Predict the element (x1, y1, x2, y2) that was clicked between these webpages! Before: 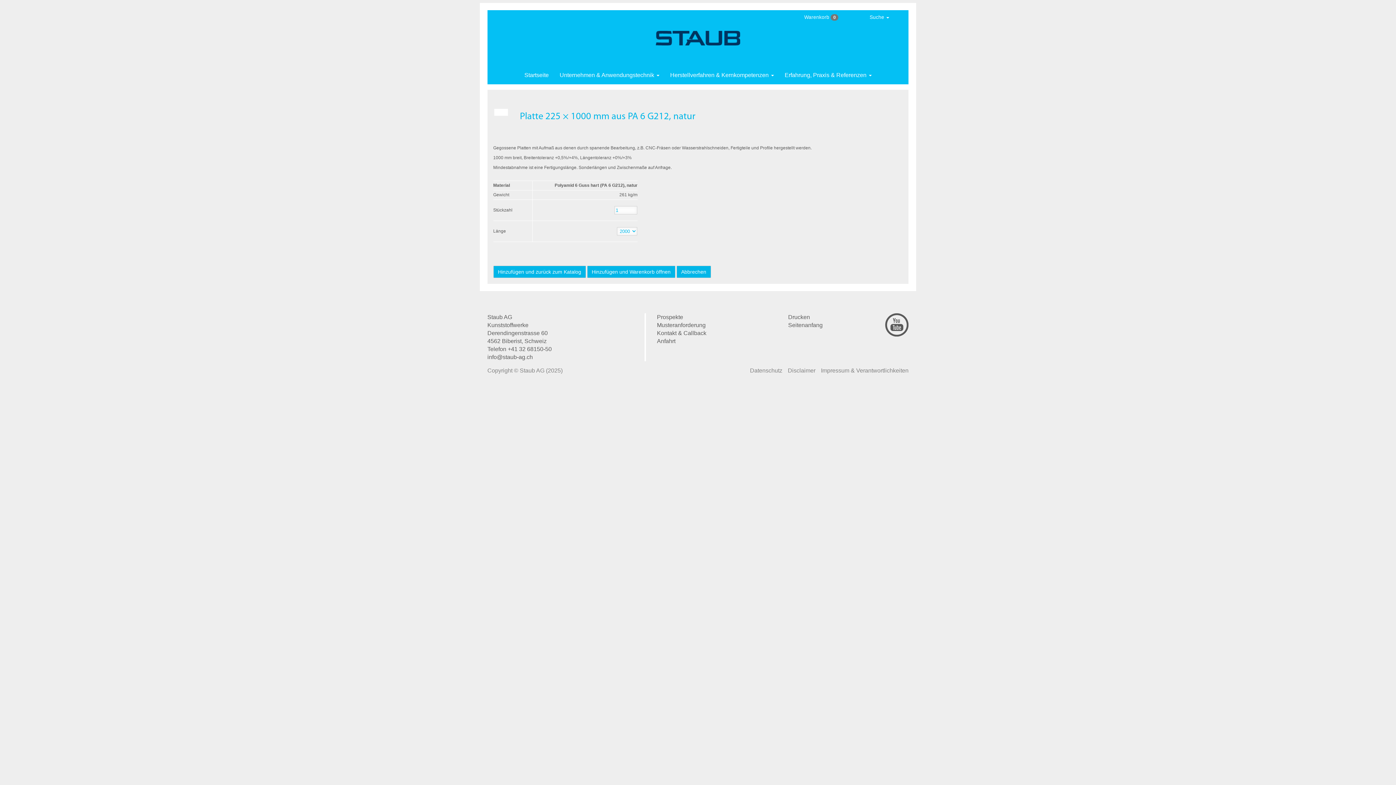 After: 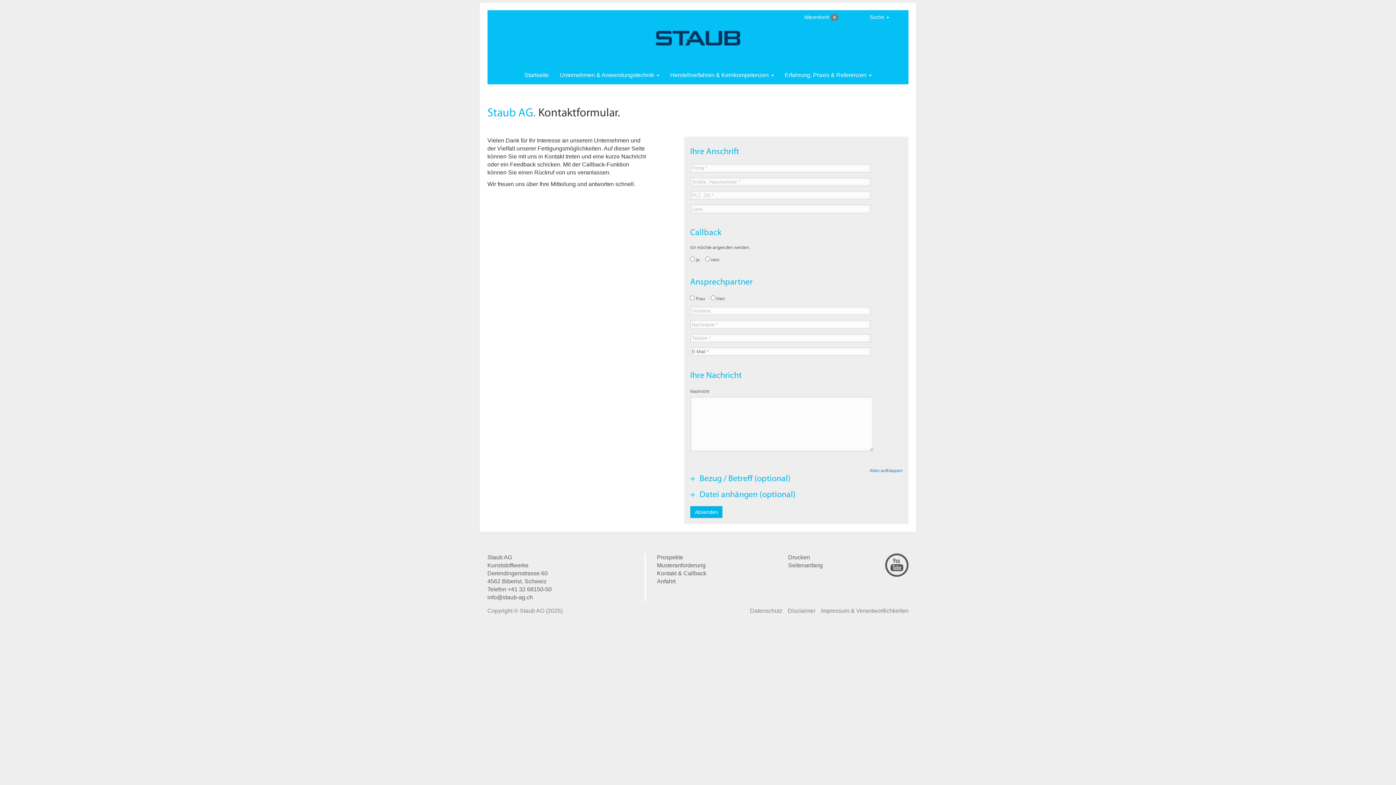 Action: label: Kontakt & Callback bbox: (657, 330, 706, 336)